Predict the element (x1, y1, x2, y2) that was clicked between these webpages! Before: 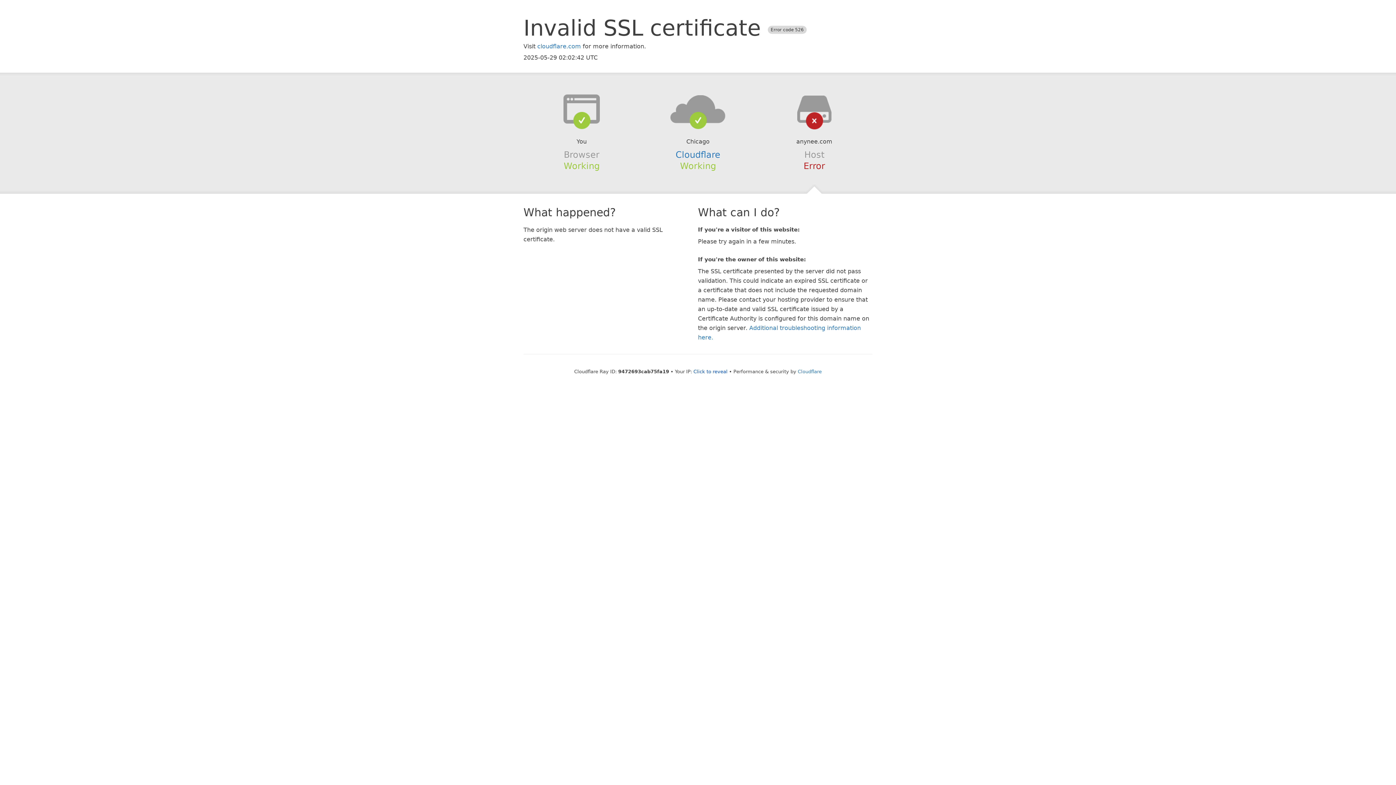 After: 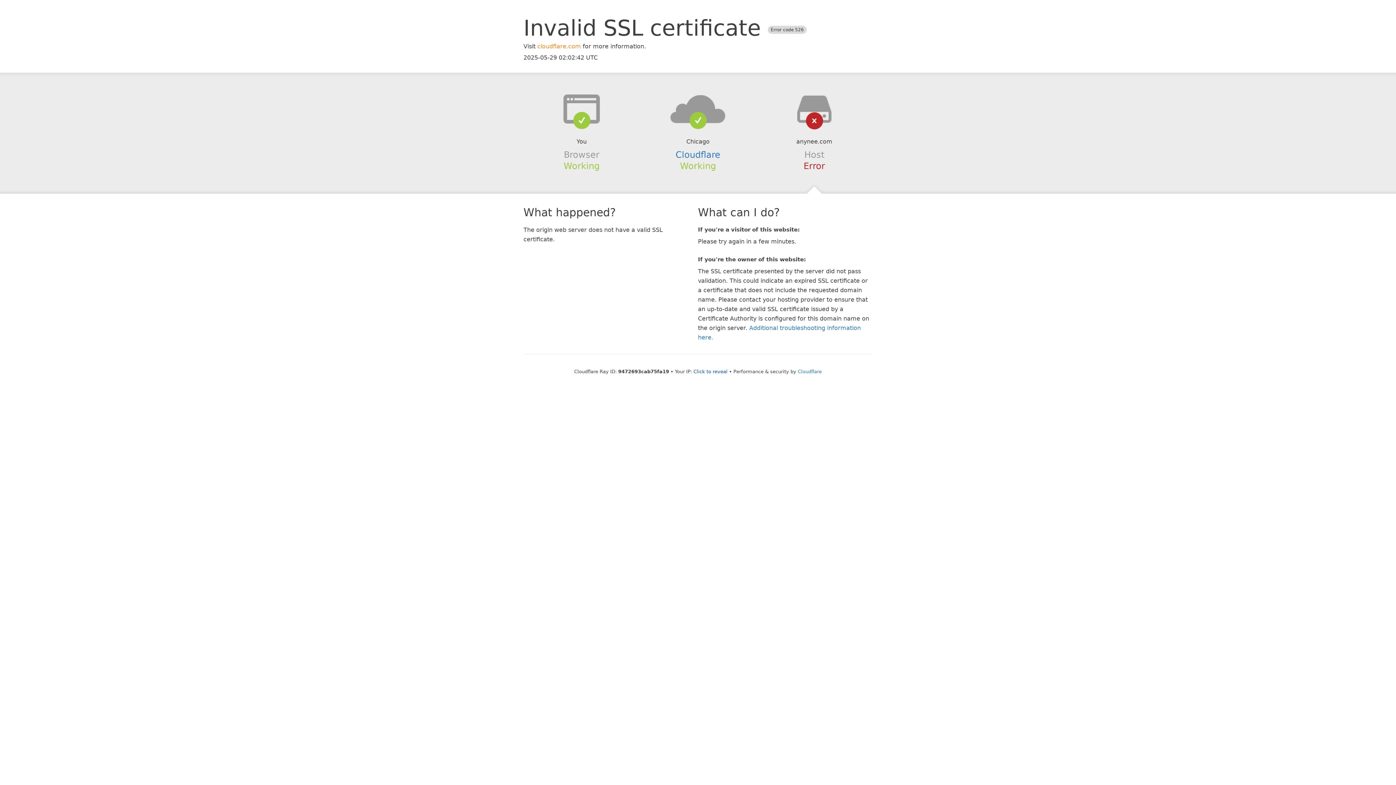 Action: bbox: (537, 42, 581, 49) label: cloudflare.com